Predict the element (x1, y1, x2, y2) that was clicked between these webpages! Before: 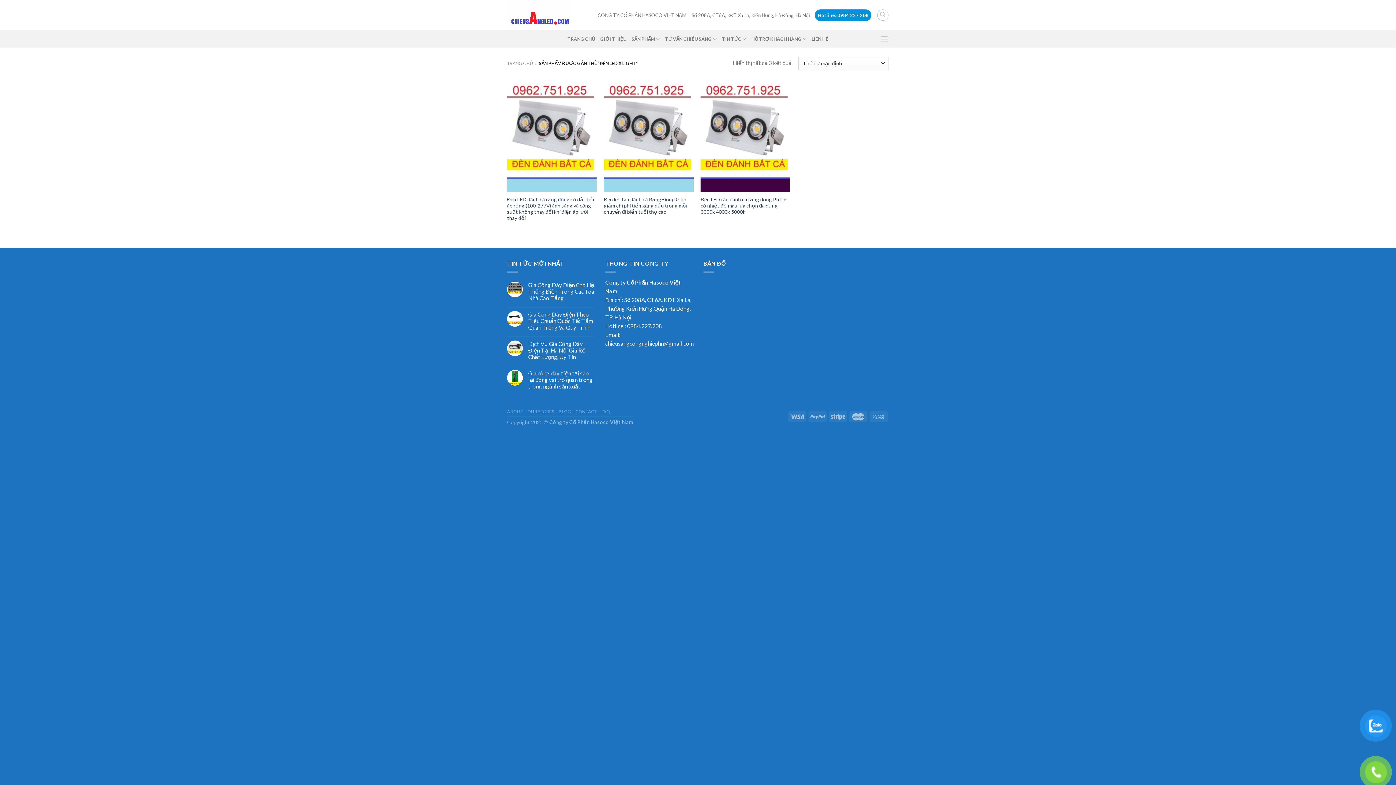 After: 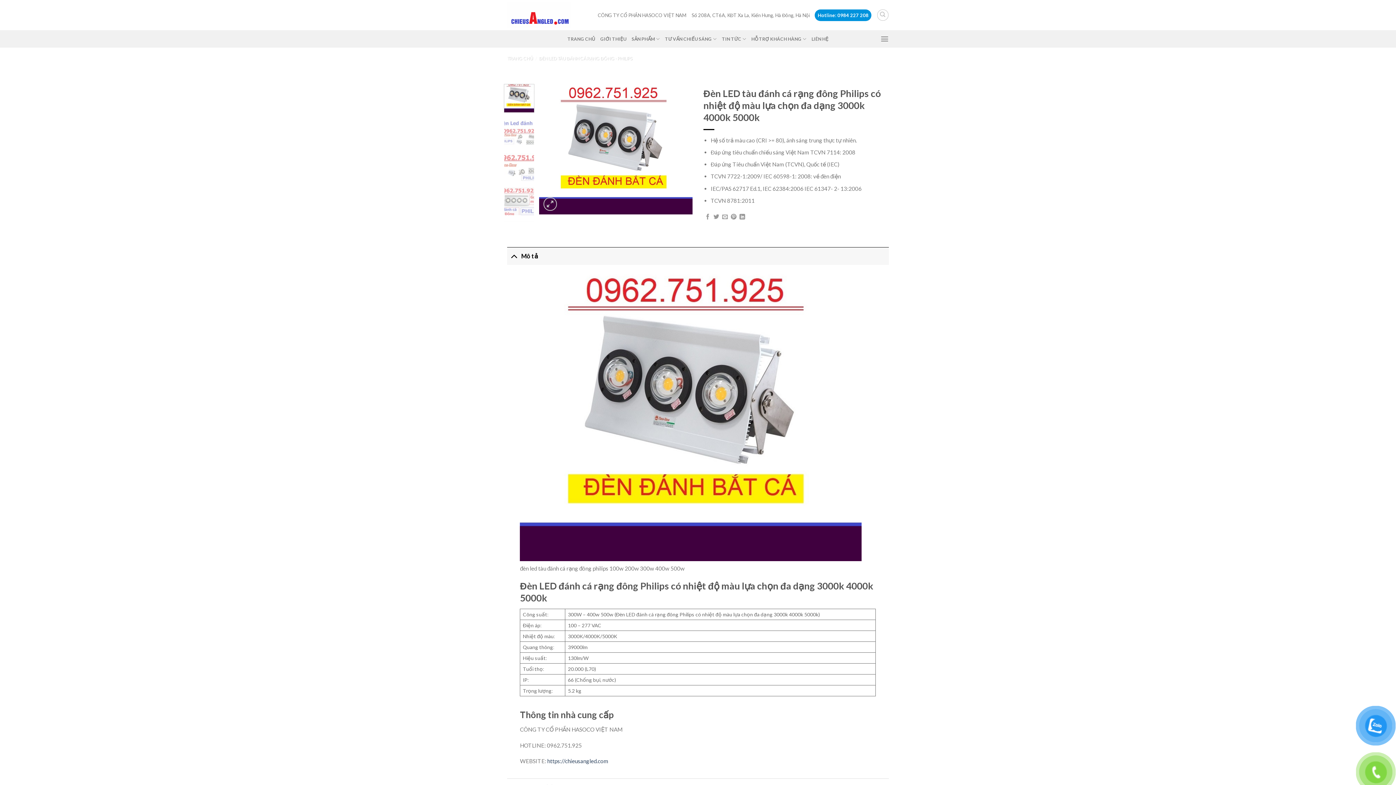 Action: bbox: (700, 83, 790, 191) label: Đèn LED tàu đánh cá rạng đông Philips có nhiệt độ màu lựa chọn đa dạng 3000k 4000k 5000k